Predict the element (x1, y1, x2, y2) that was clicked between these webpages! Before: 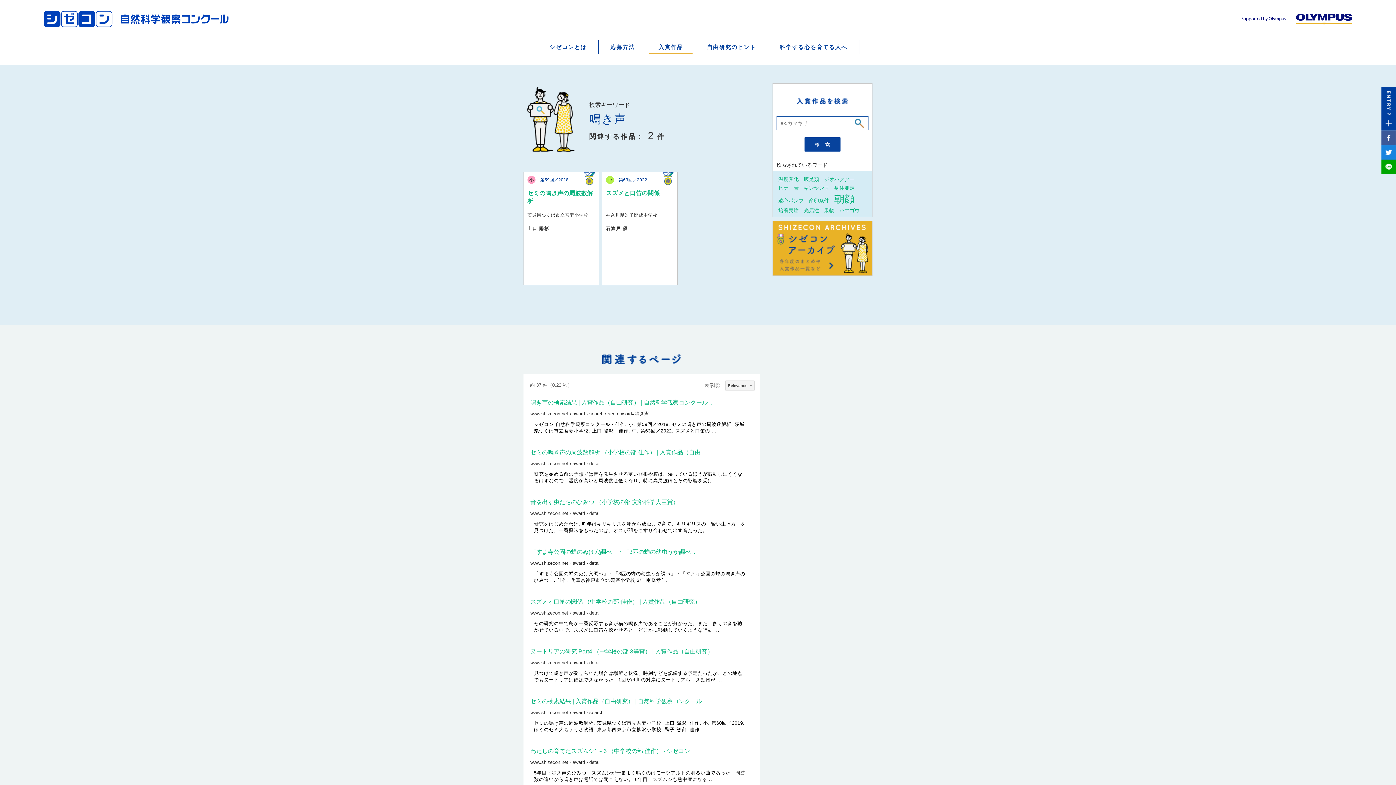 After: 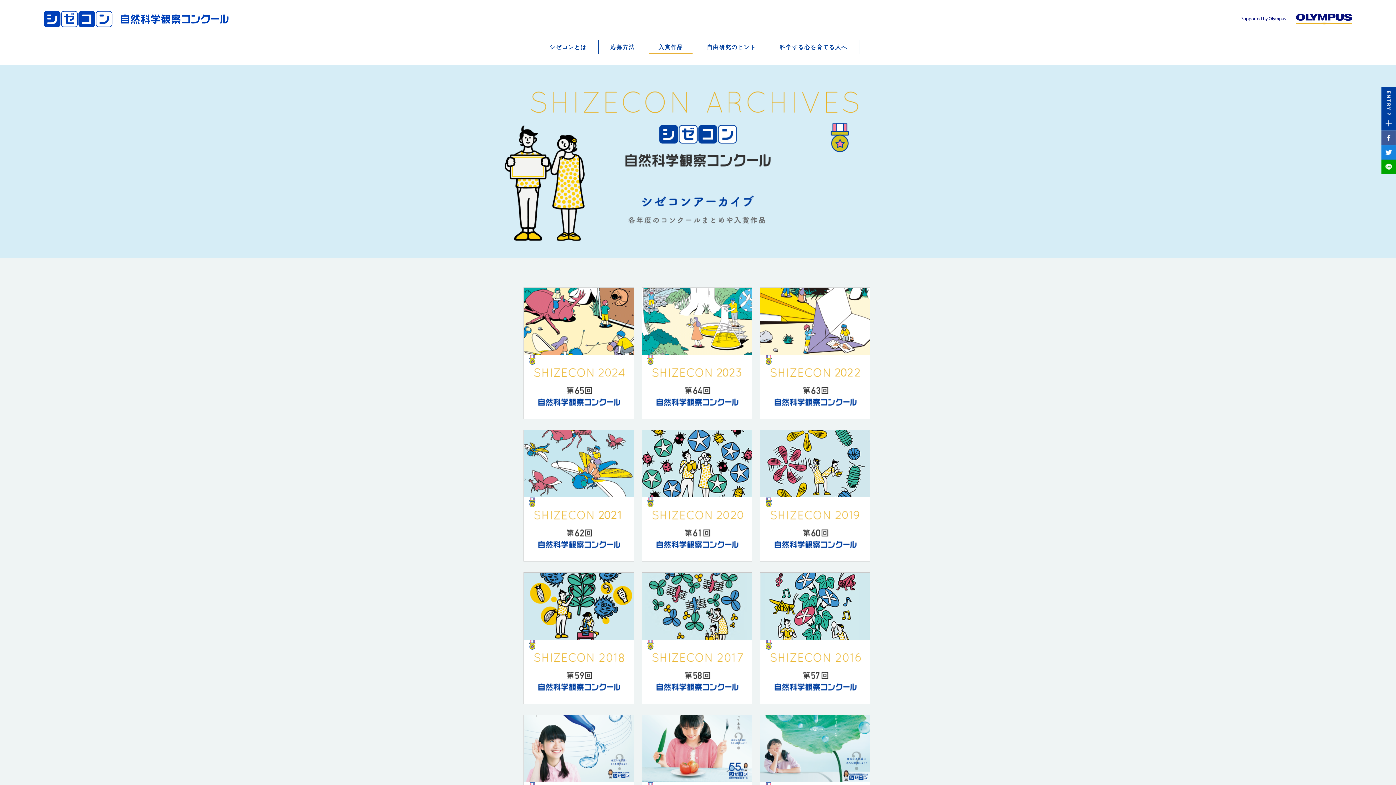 Action: bbox: (772, 220, 872, 276)